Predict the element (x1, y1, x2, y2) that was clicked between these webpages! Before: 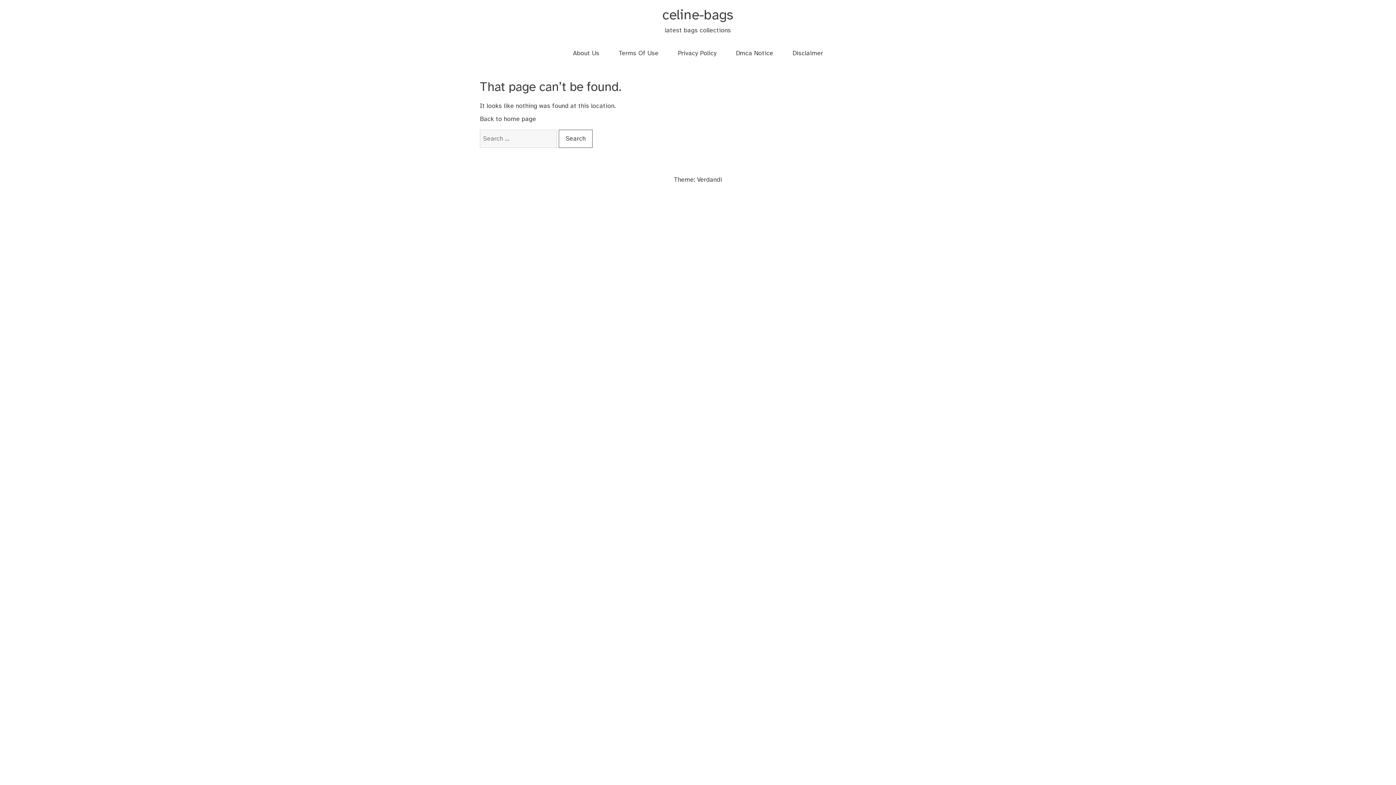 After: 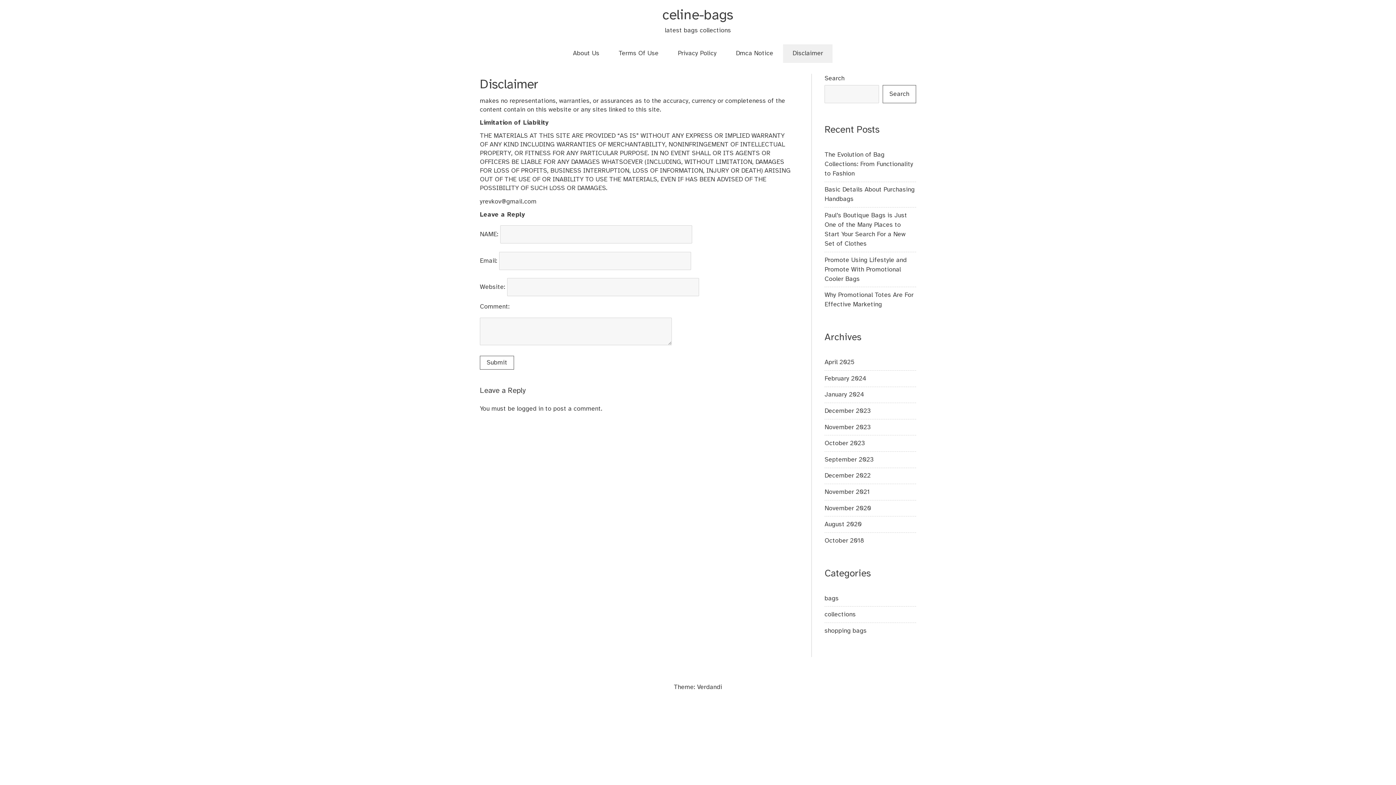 Action: label: Disclaimer bbox: (783, 44, 832, 62)